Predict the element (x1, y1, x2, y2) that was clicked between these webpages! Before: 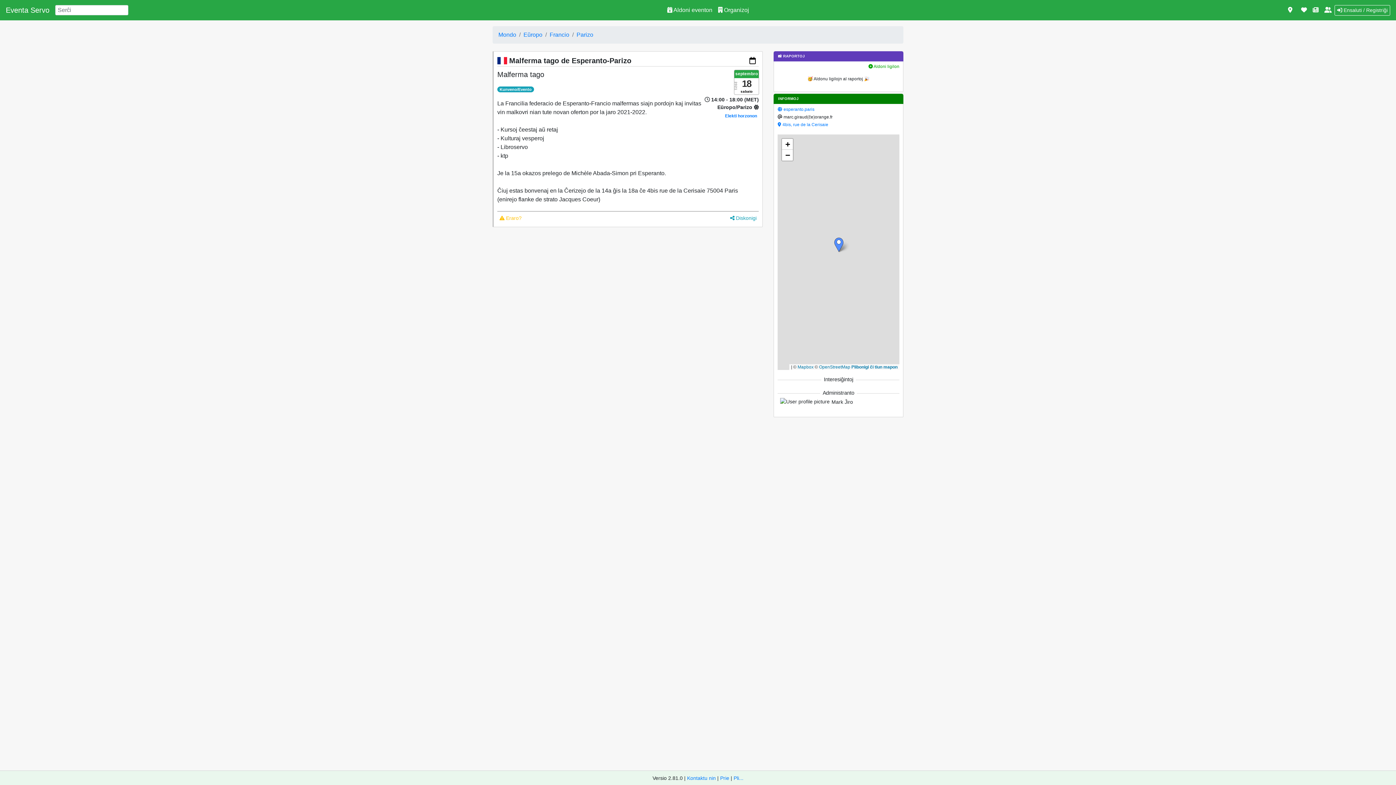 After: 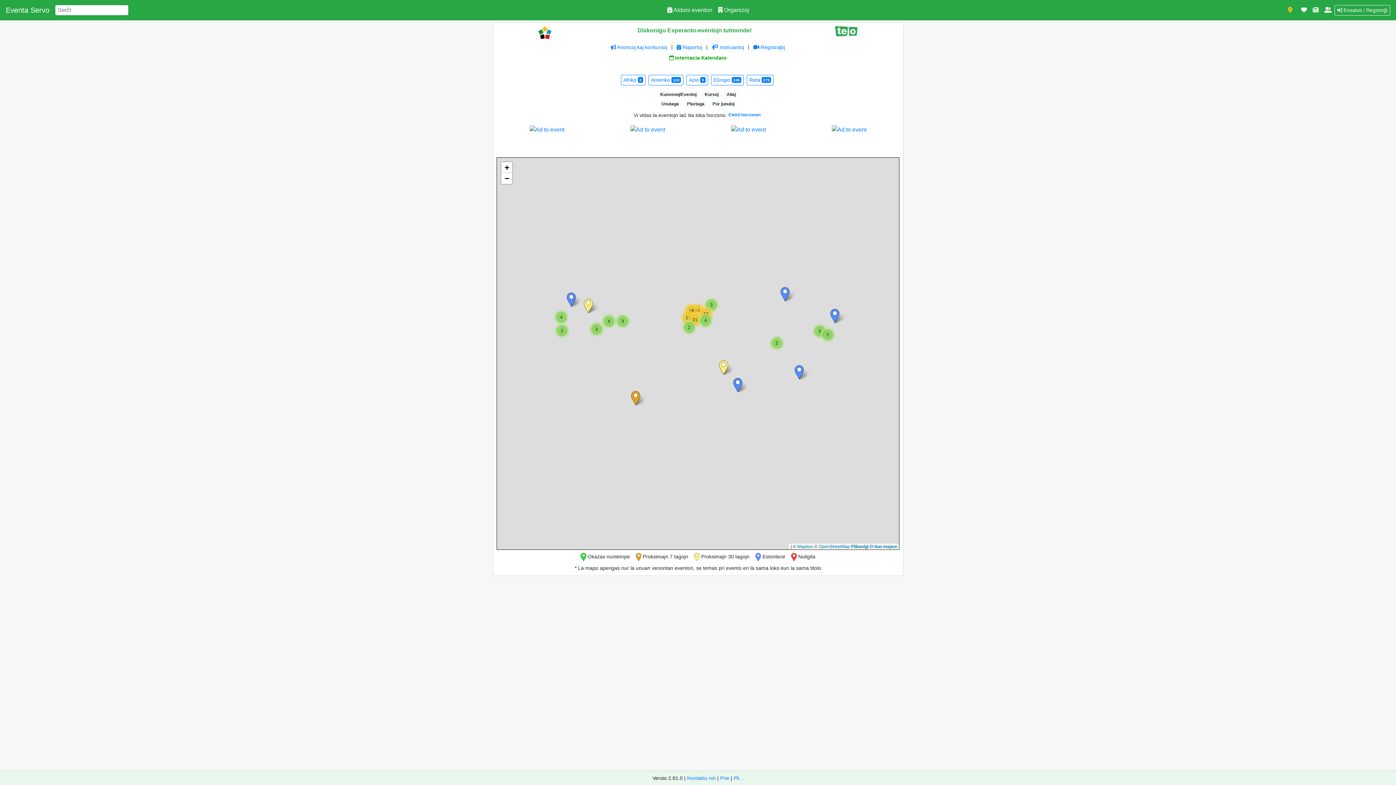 Action: bbox: (1285, 2, 1295, 17)